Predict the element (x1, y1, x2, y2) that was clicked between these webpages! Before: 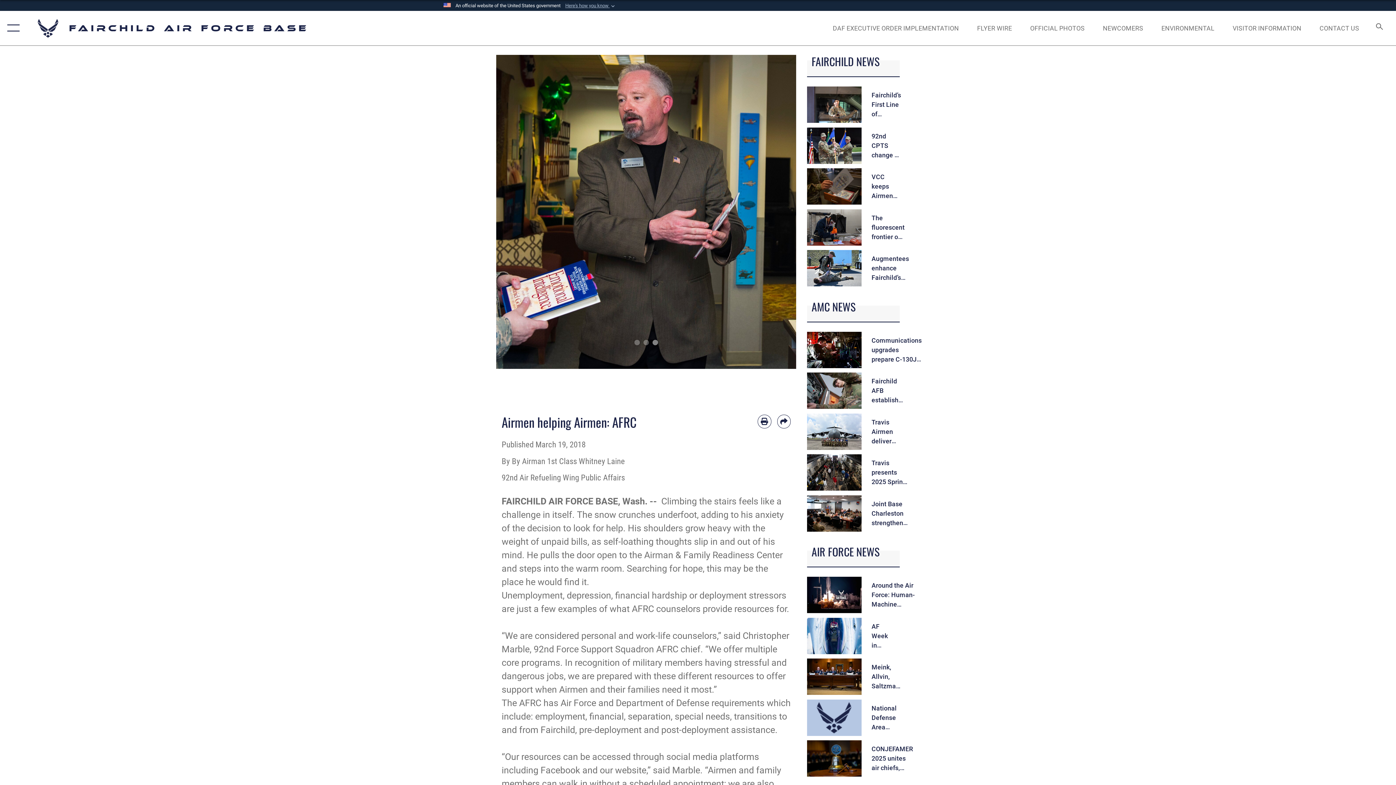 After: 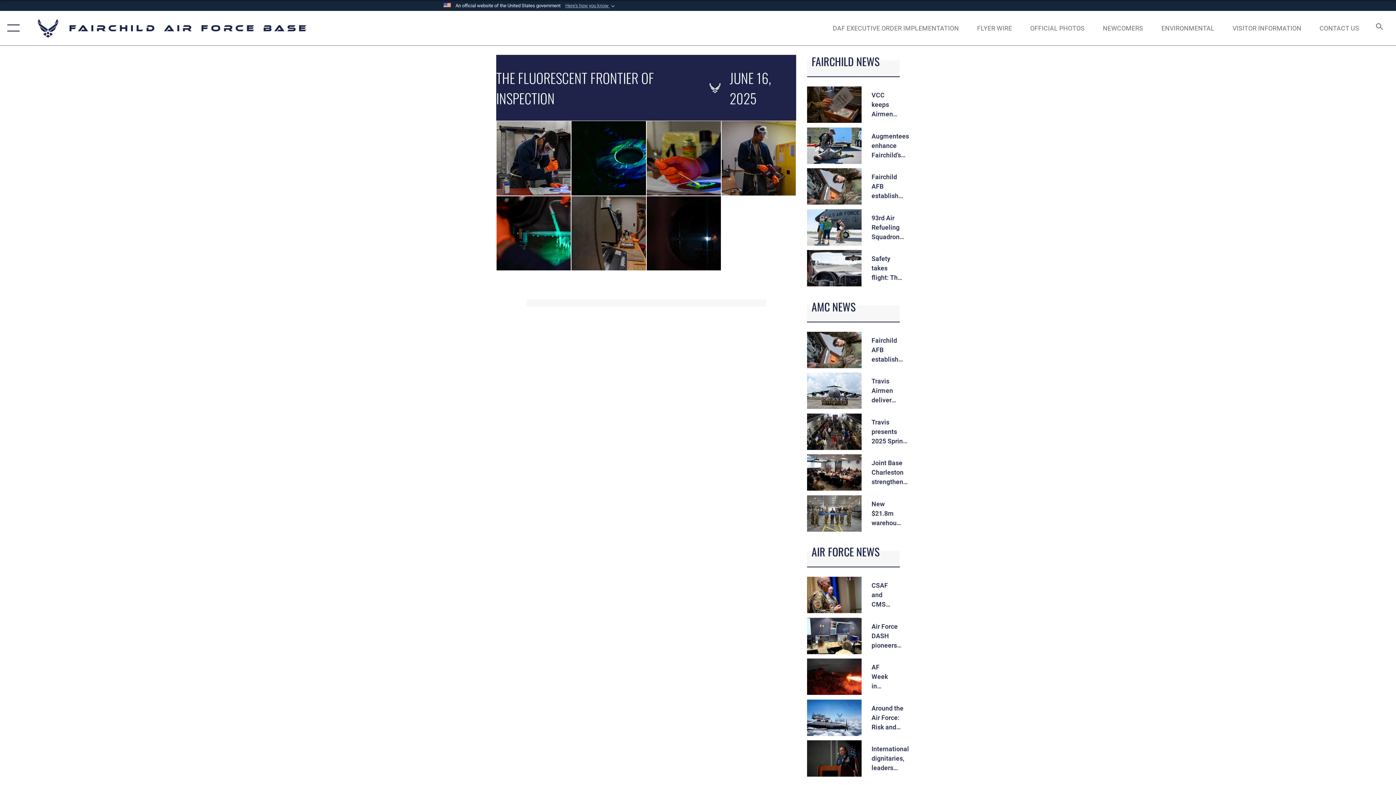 Action: bbox: (807, 209, 914, 245) label: The fluorescent frontier of inspection